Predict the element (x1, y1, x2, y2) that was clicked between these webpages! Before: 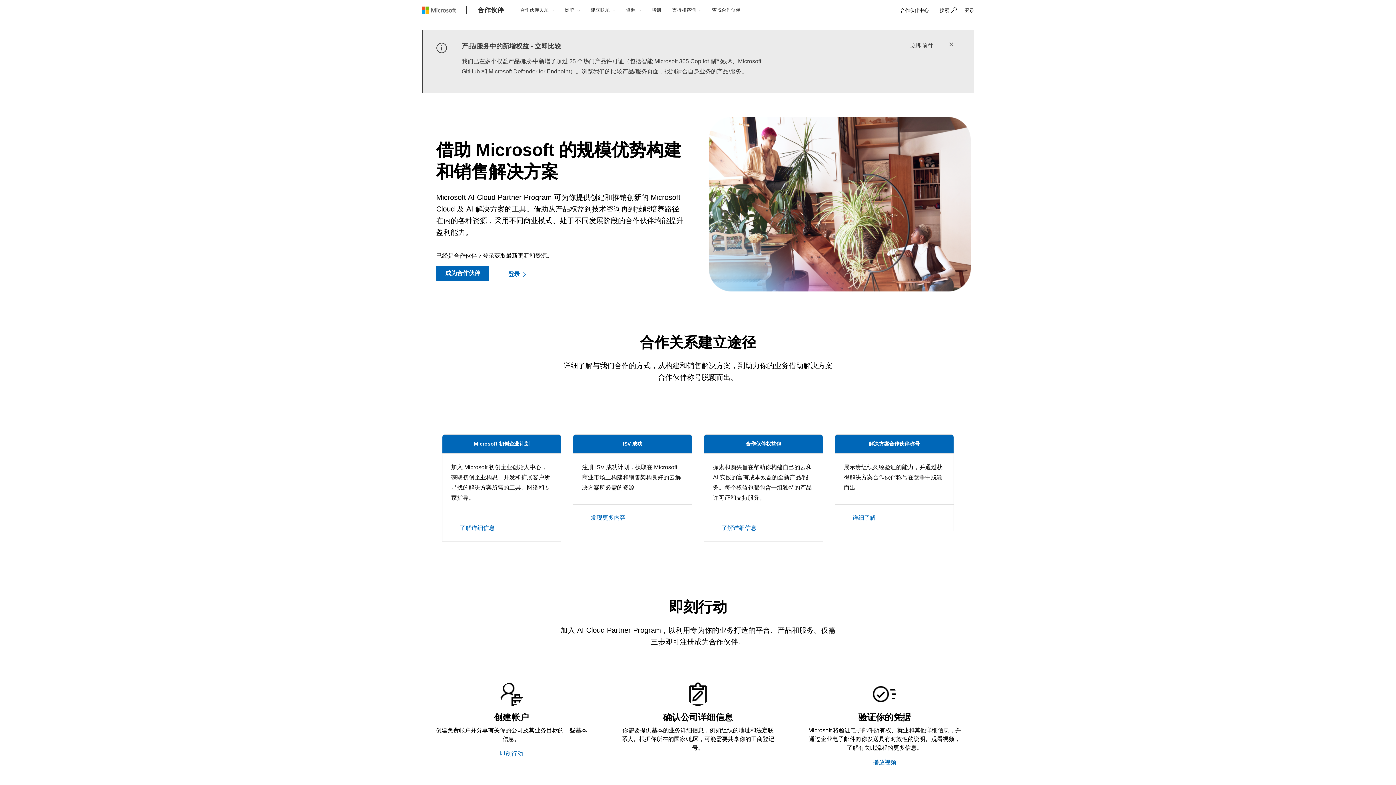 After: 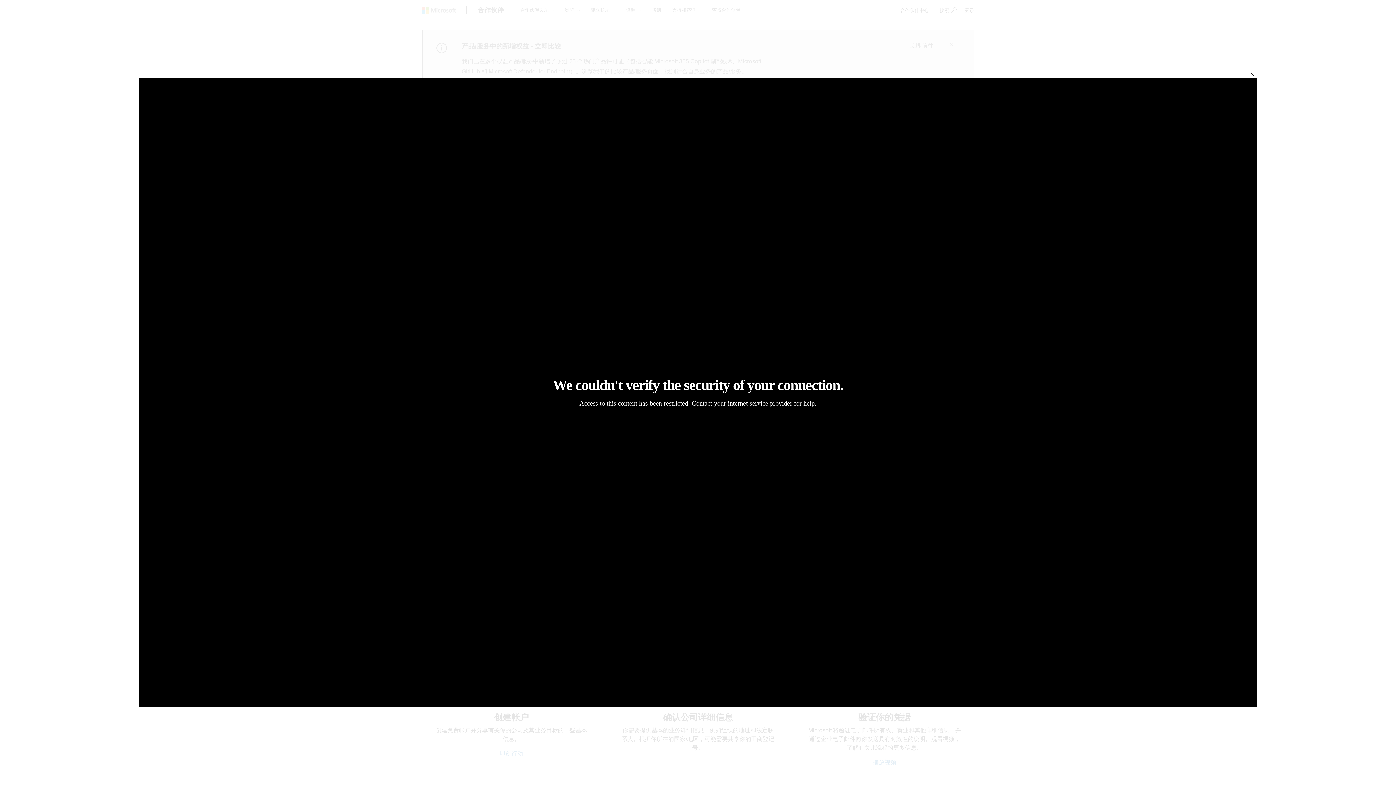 Action: label: Microsoft 将验证电子邮件所有权、就业和其他详细信息，并通过企业电子邮件向你发送具有时效性的说明。观看视频，了解有关此流程的更多信息。 bbox: (807, 726, 962, 752)